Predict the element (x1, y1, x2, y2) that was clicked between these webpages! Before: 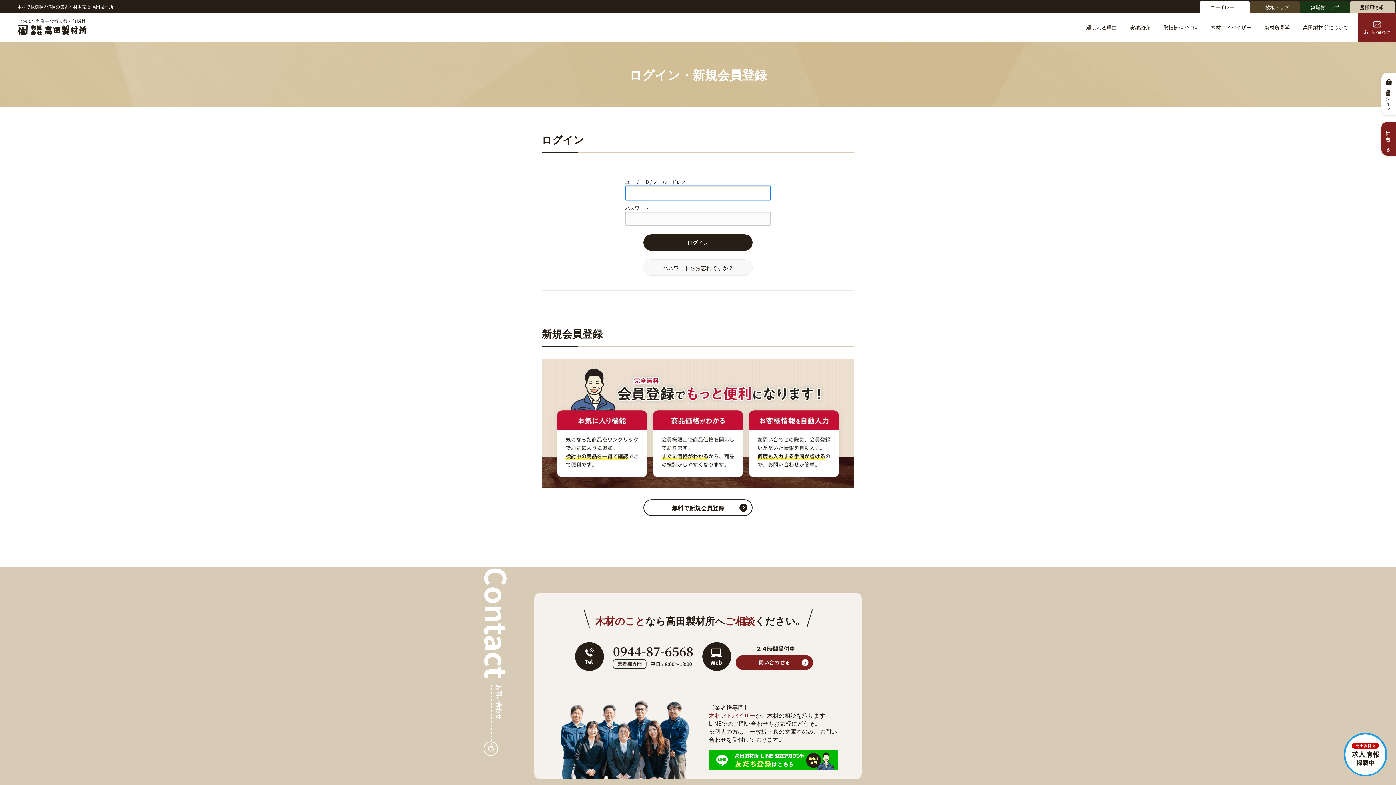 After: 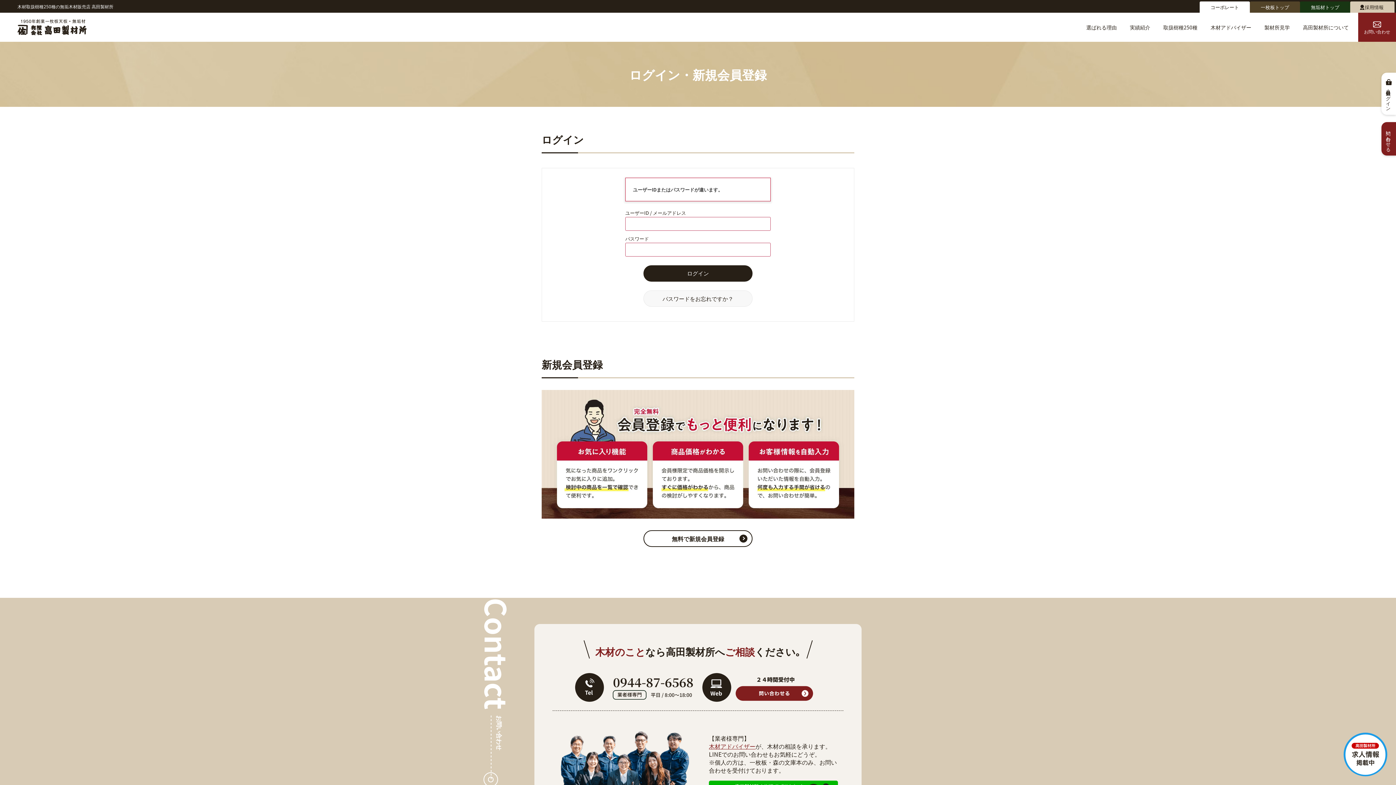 Action: bbox: (643, 234, 752, 250) label: ログイン